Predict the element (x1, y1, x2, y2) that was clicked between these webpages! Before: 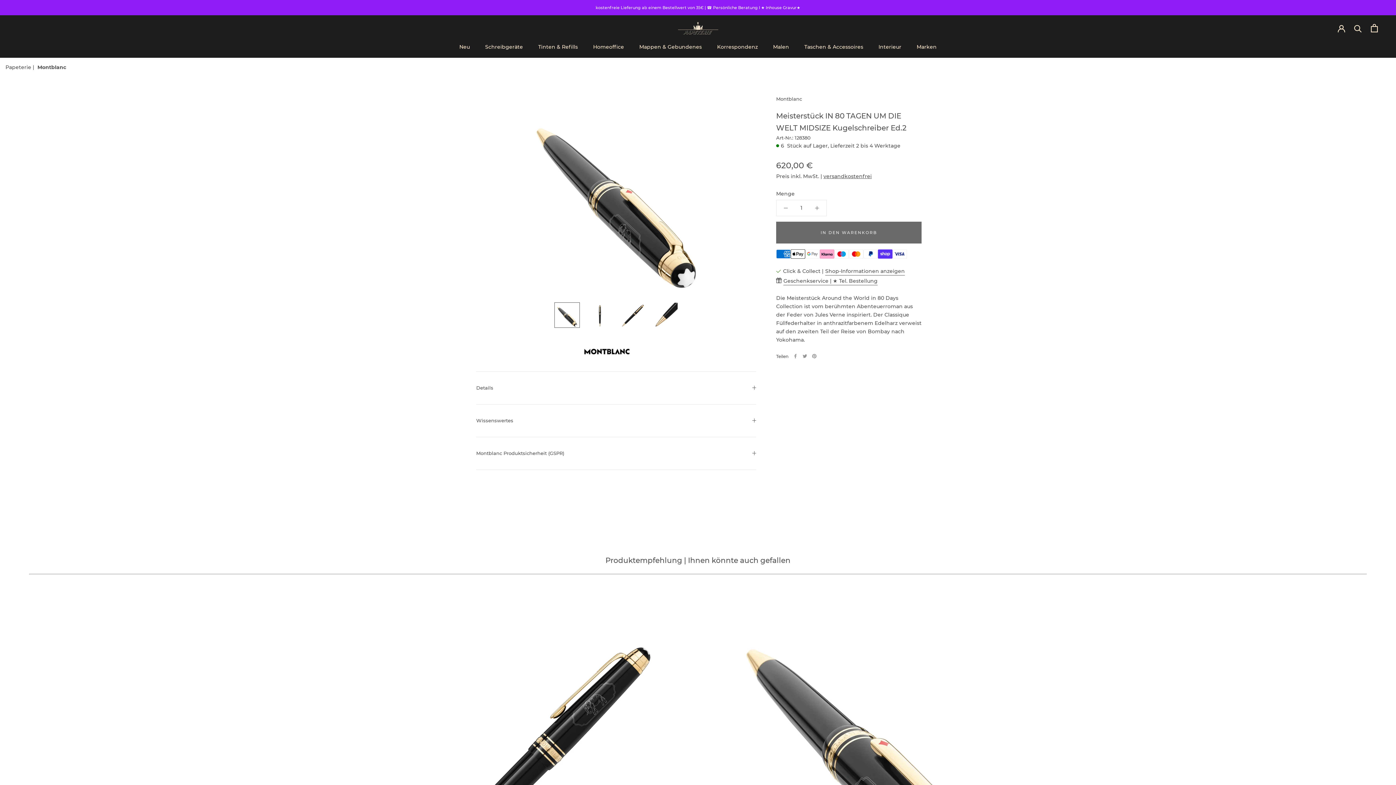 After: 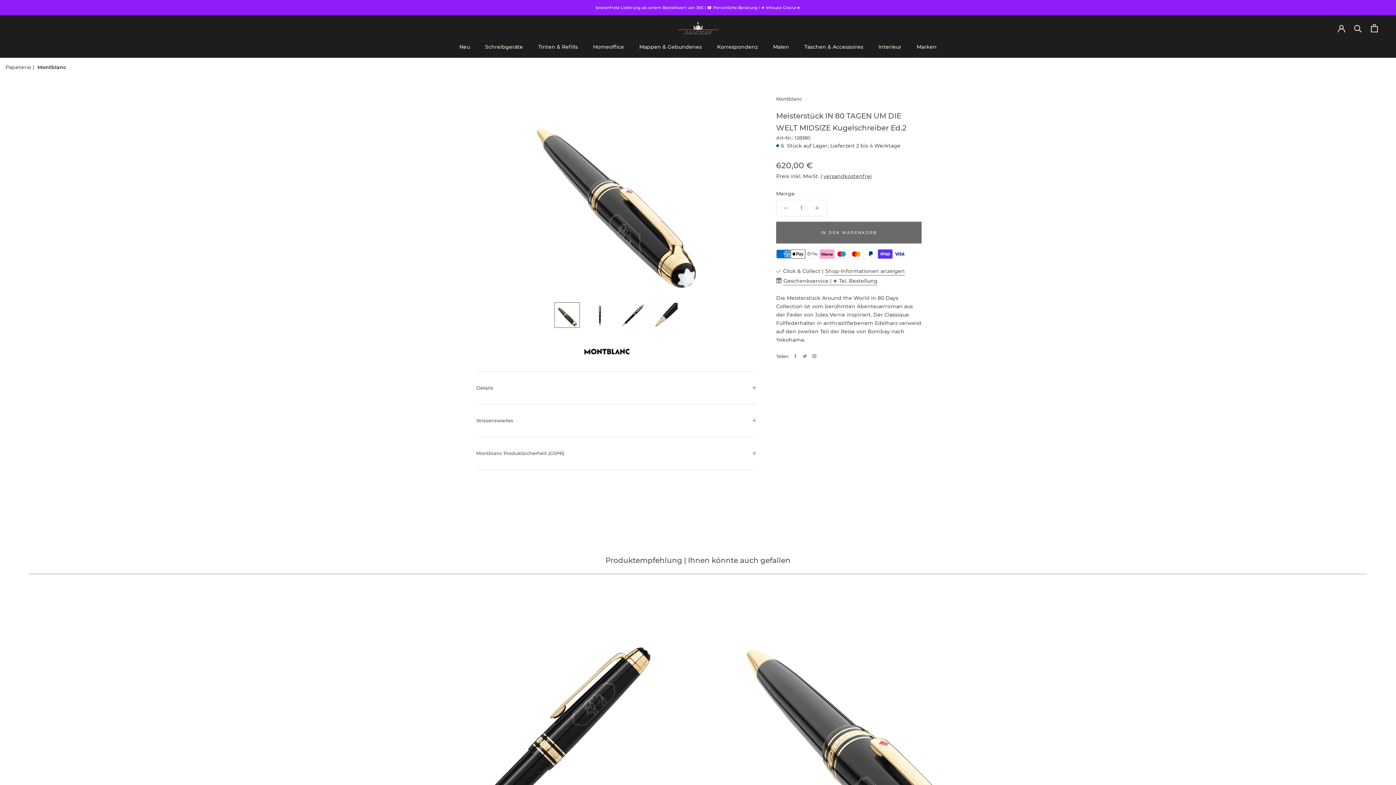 Action: bbox: (716, 600, 1012, 896)